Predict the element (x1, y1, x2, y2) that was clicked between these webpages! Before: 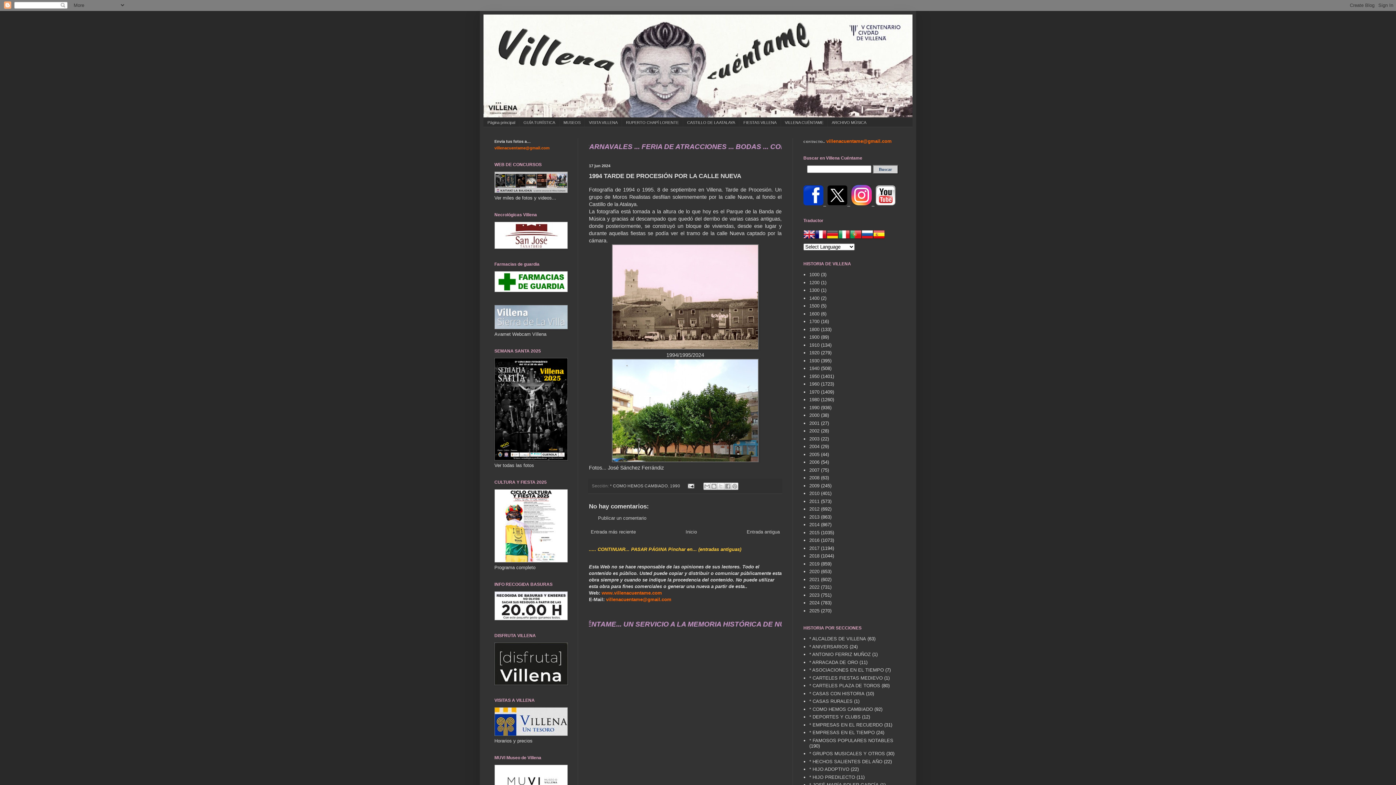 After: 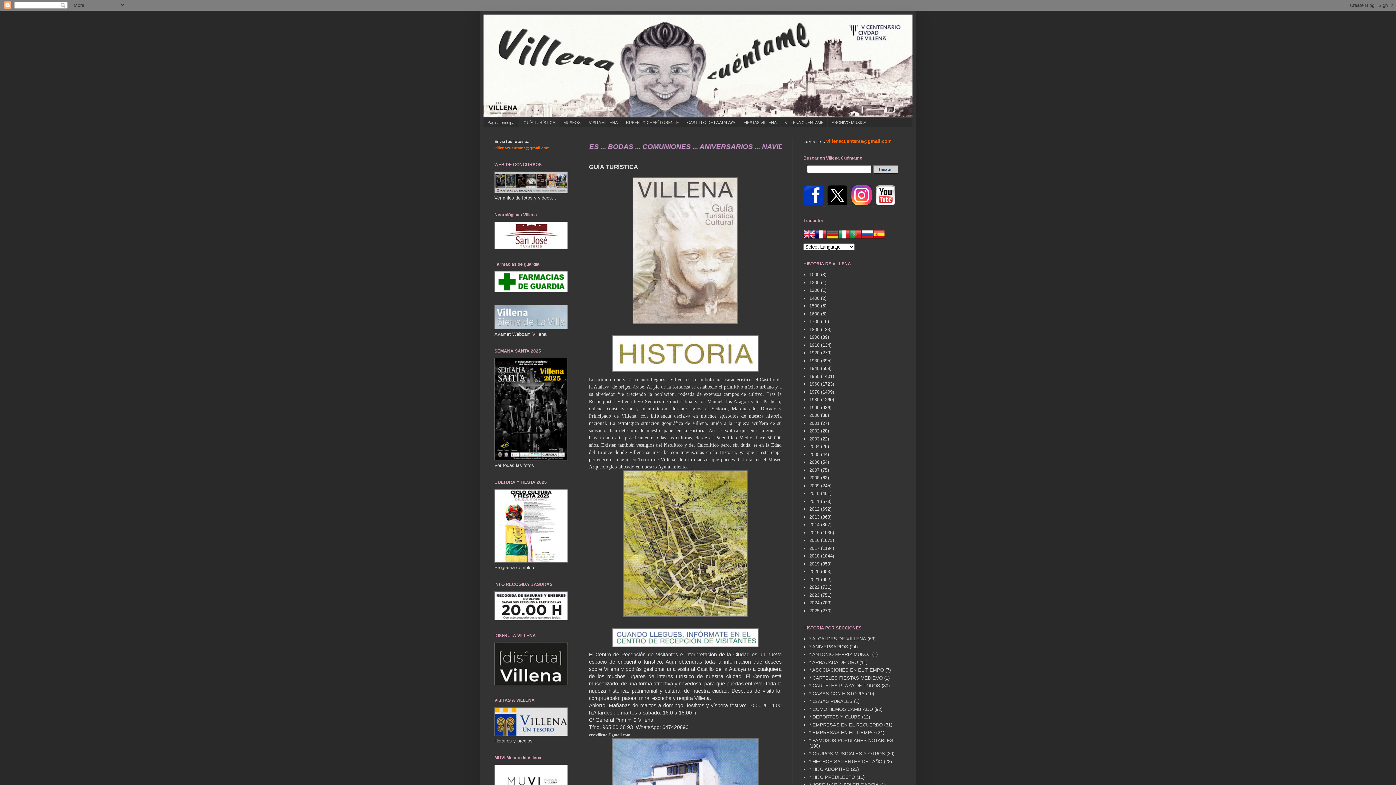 Action: bbox: (519, 117, 559, 126) label: GUÍA TURÍSTICA